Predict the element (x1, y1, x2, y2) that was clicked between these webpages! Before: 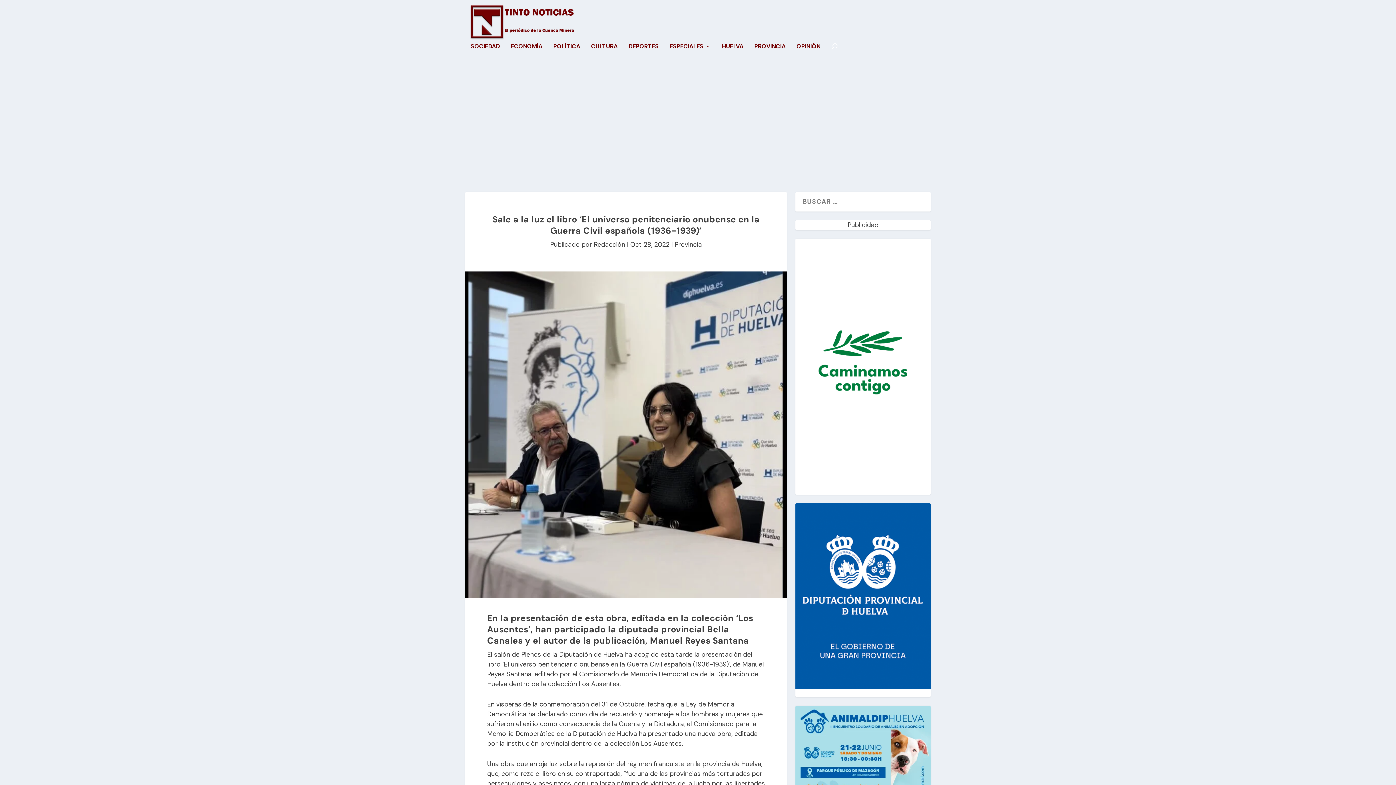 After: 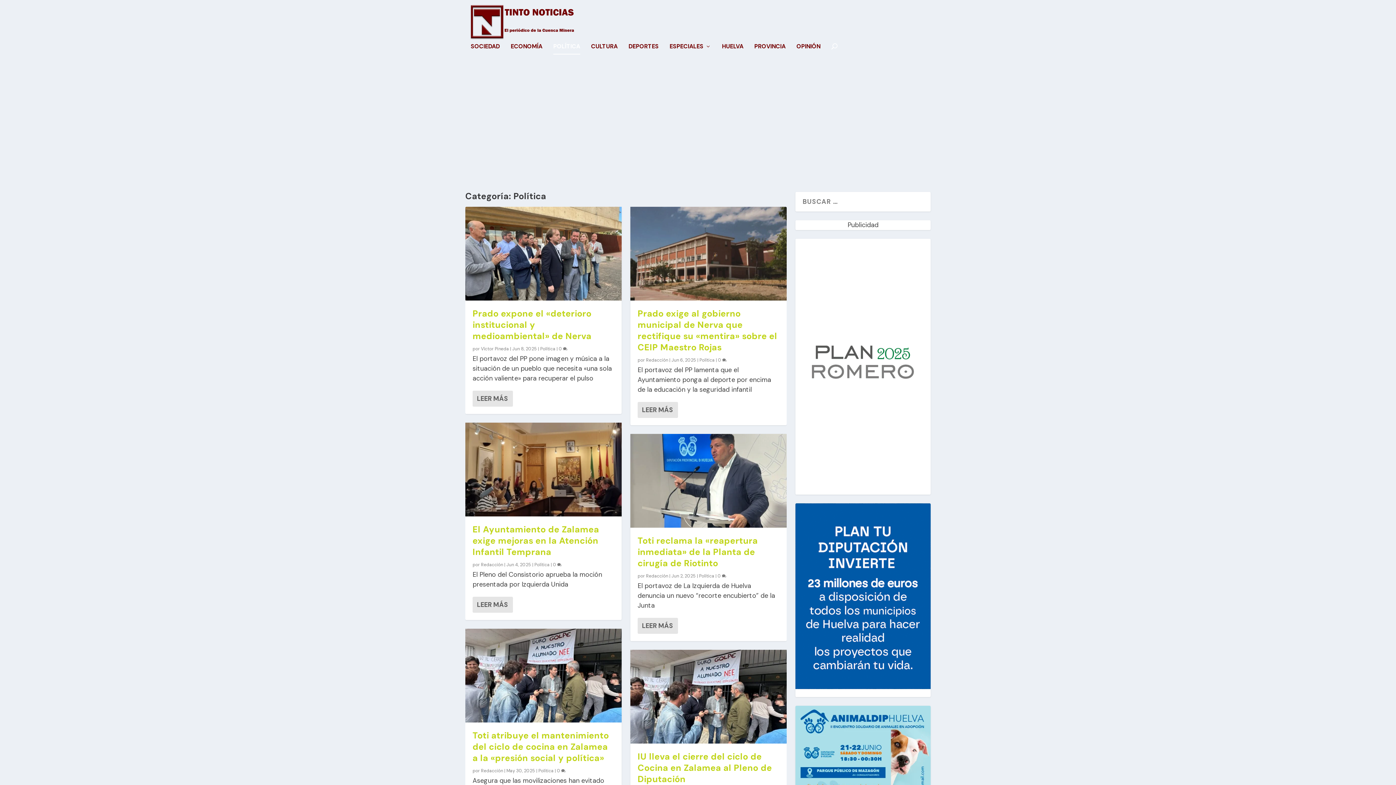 Action: label: POLÍTICA bbox: (553, 43, 580, 68)